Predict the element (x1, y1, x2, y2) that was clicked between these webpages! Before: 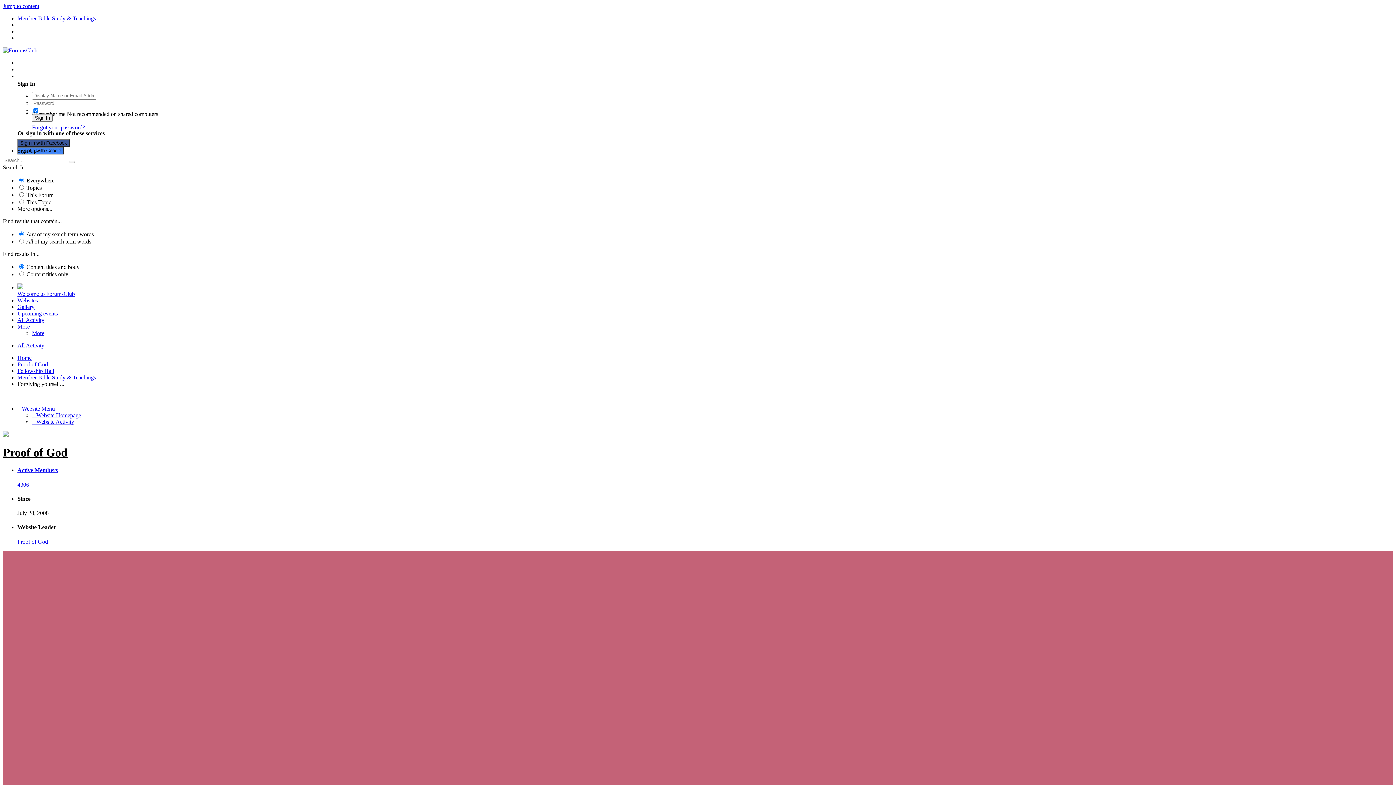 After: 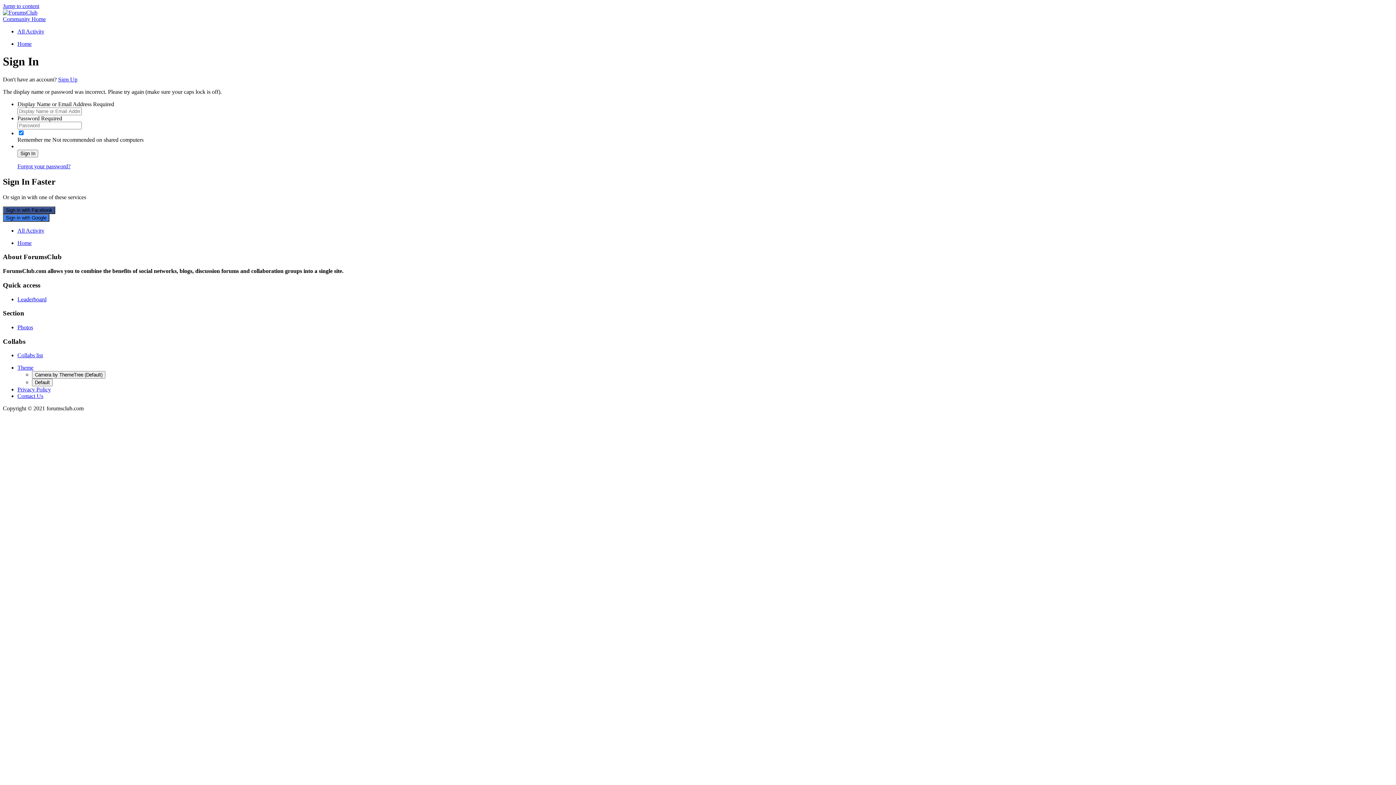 Action: bbox: (32, 114, 52, 121) label: Sign In